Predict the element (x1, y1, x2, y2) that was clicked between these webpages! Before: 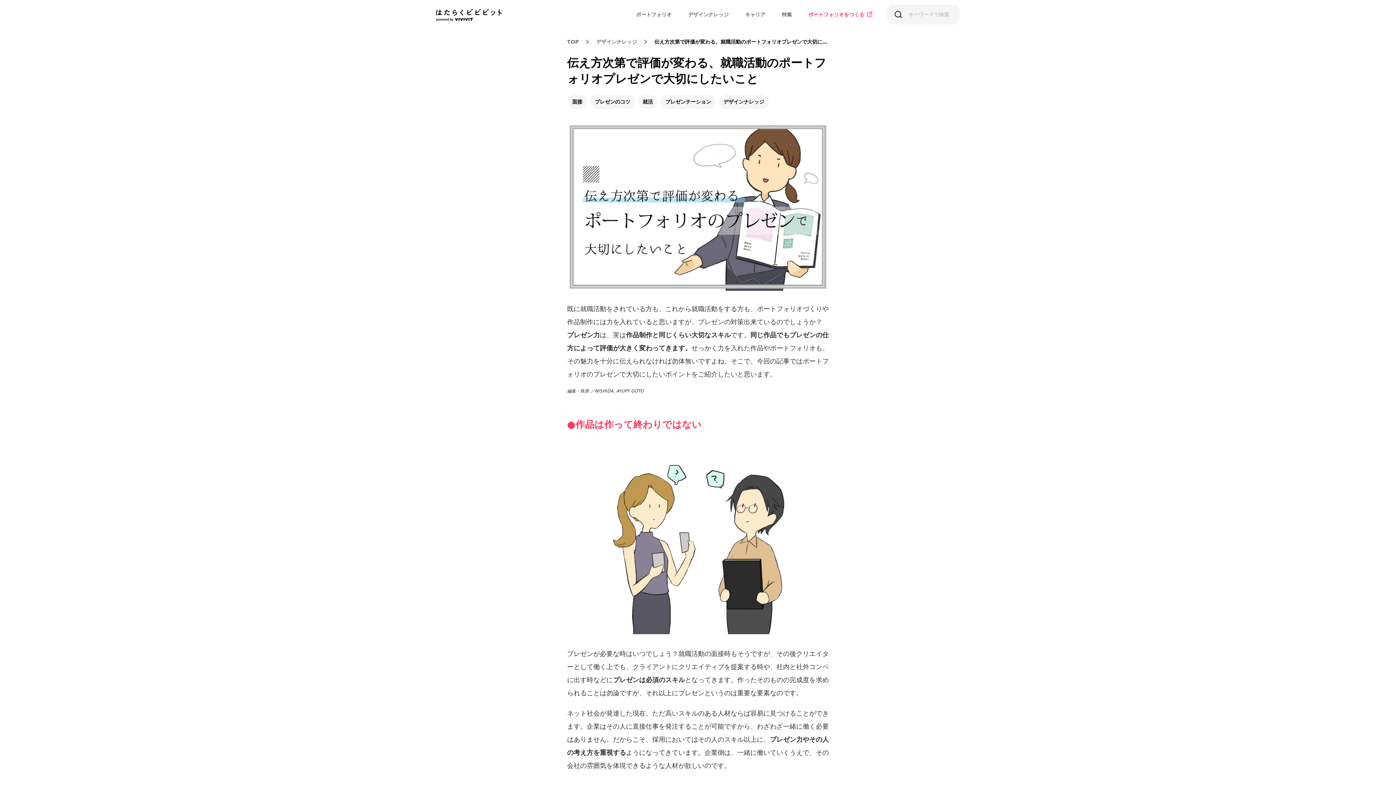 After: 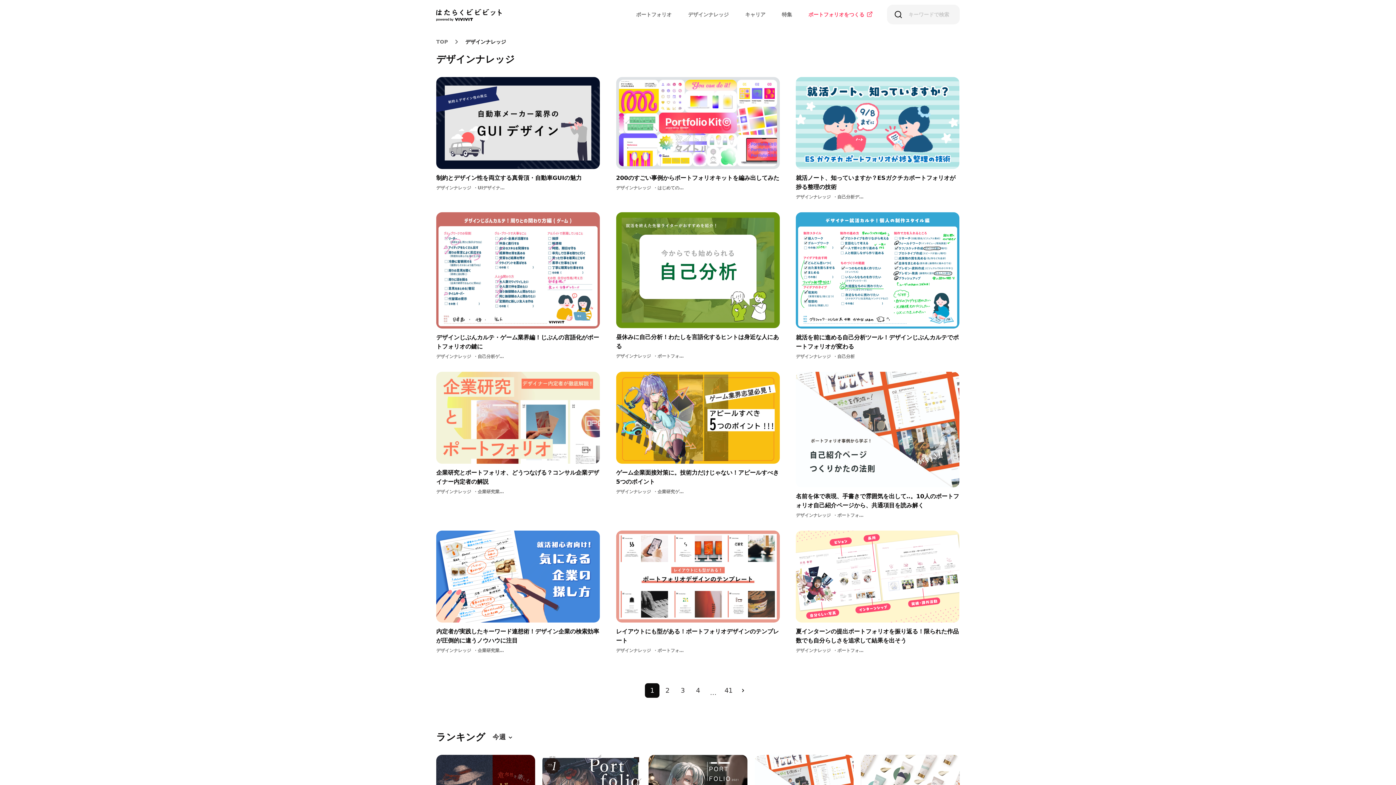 Action: bbox: (688, 11, 728, 17) label: デザインナレッジ